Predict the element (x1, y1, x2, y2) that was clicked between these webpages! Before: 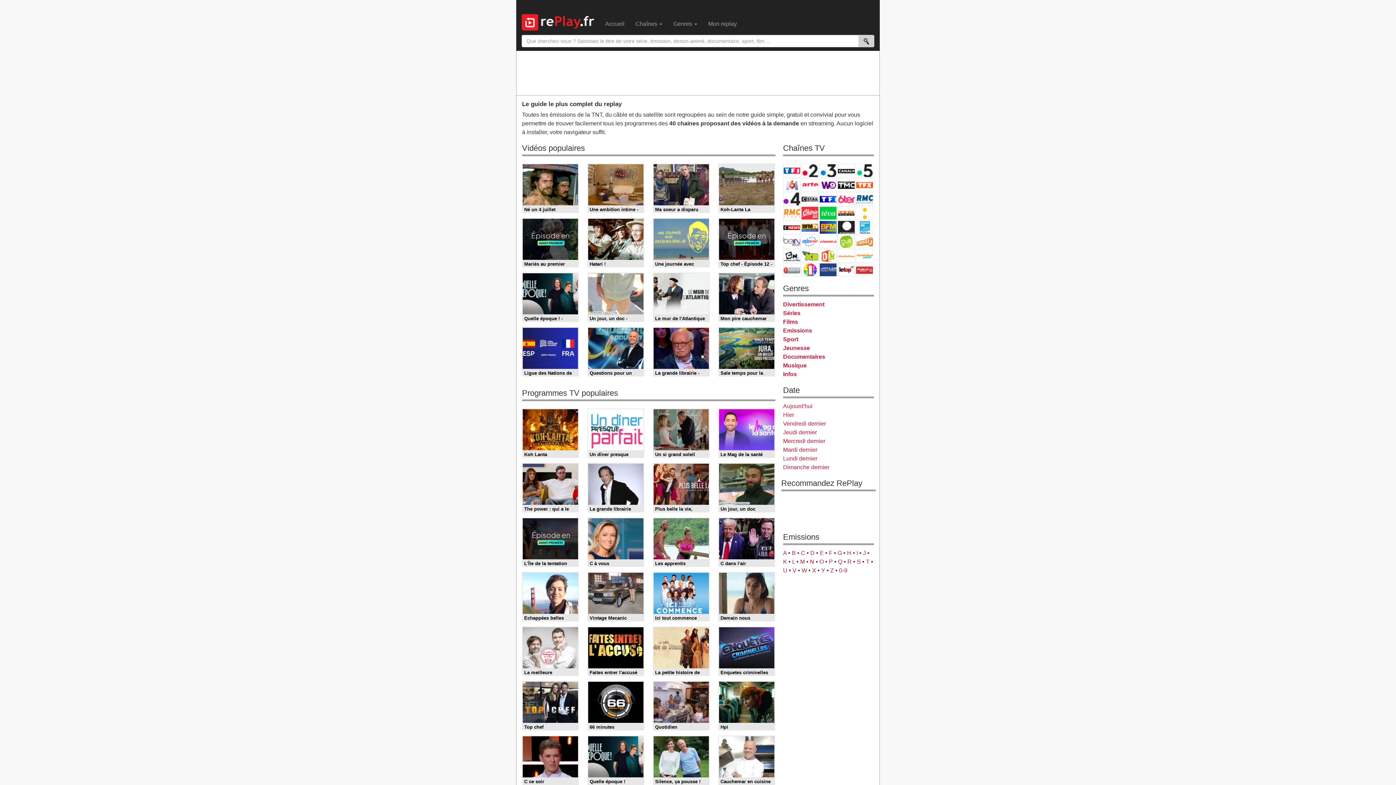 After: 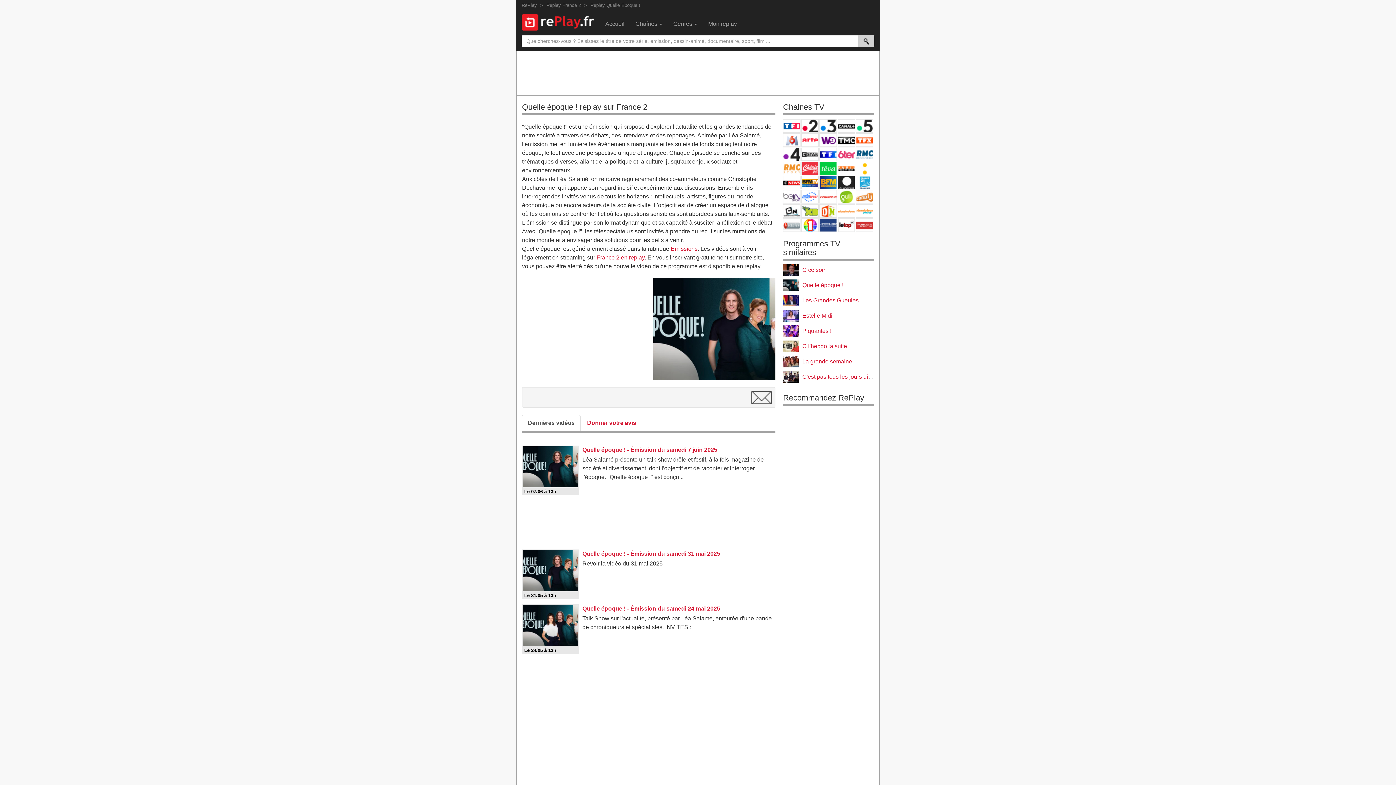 Action: label: Quelle époque ! bbox: (587, 736, 644, 785)